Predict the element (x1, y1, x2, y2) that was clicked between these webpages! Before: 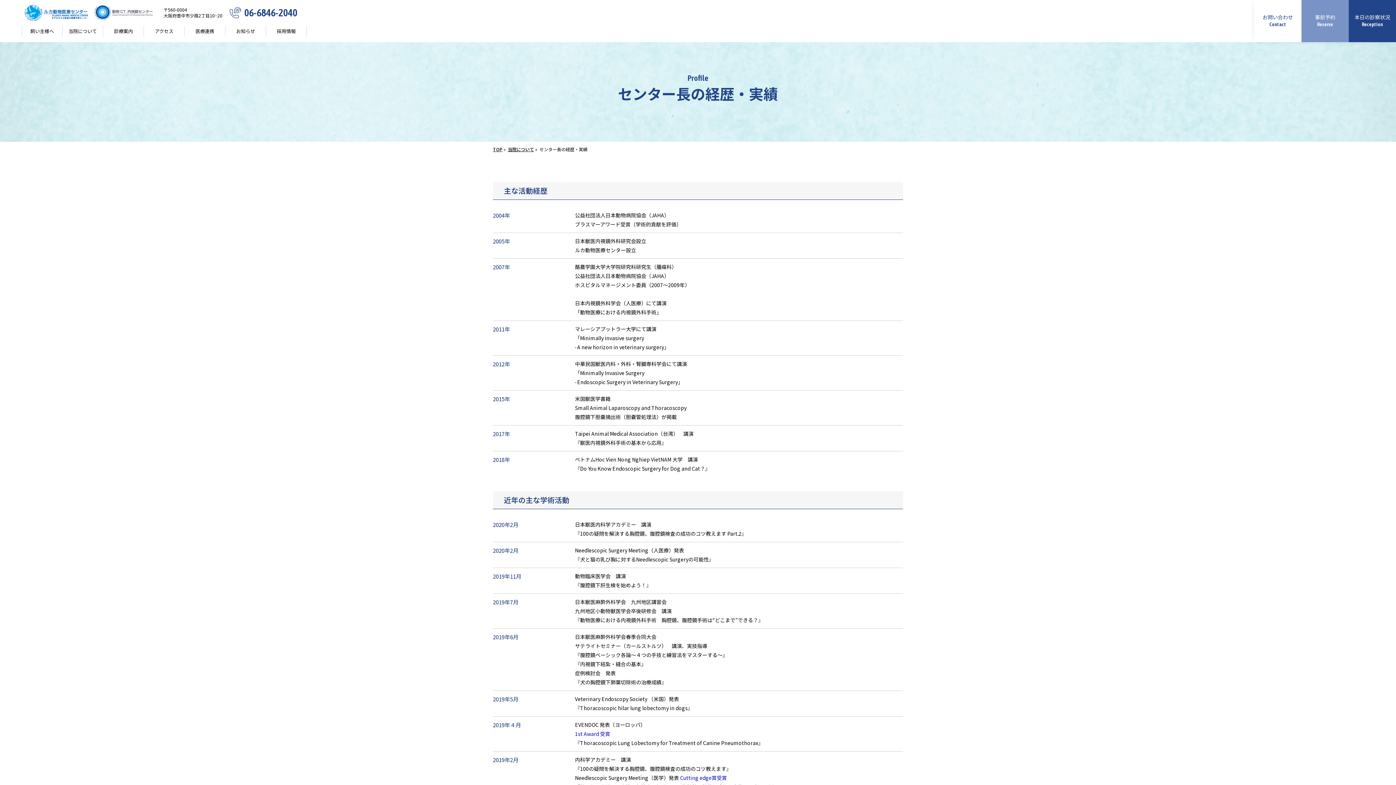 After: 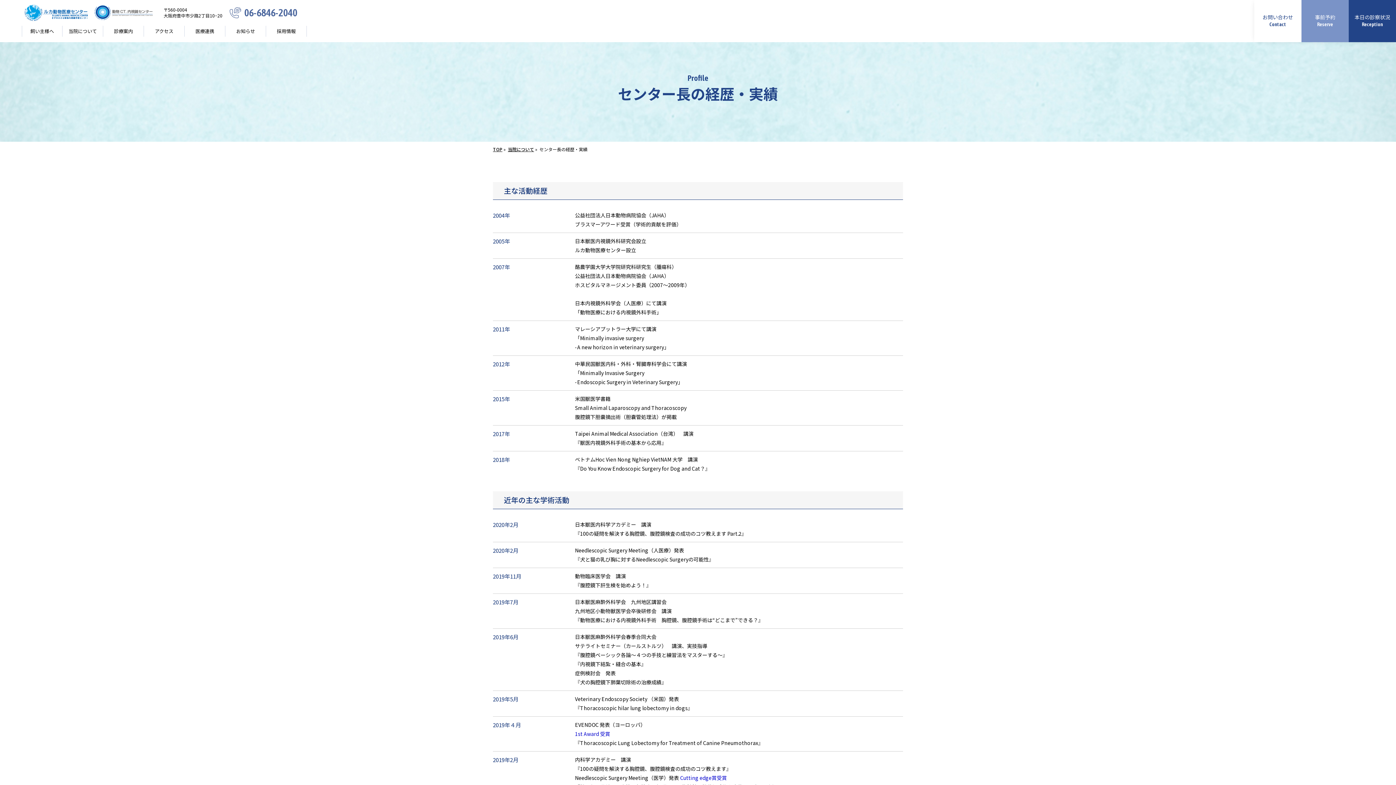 Action: bbox: (229, 8, 297, 17) label: 06-6846-2040